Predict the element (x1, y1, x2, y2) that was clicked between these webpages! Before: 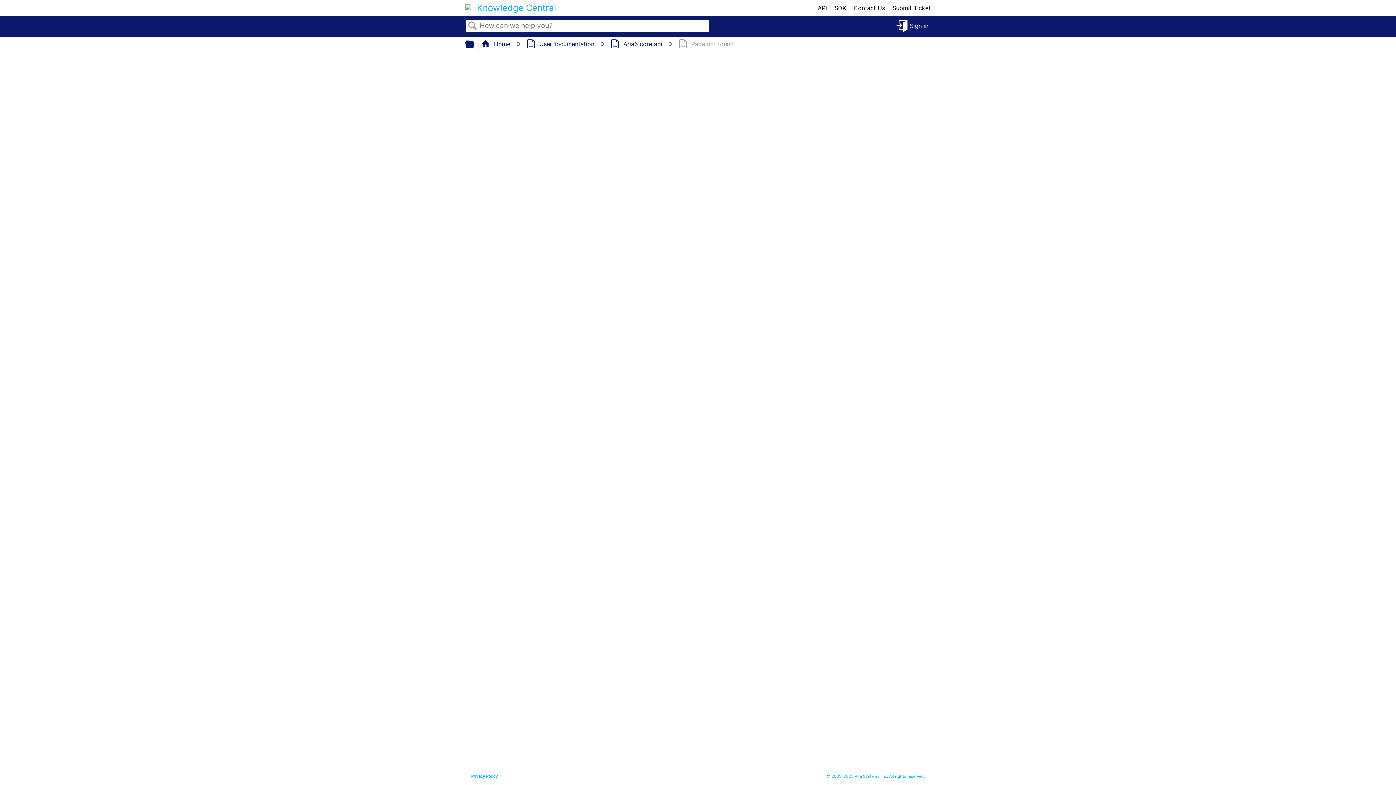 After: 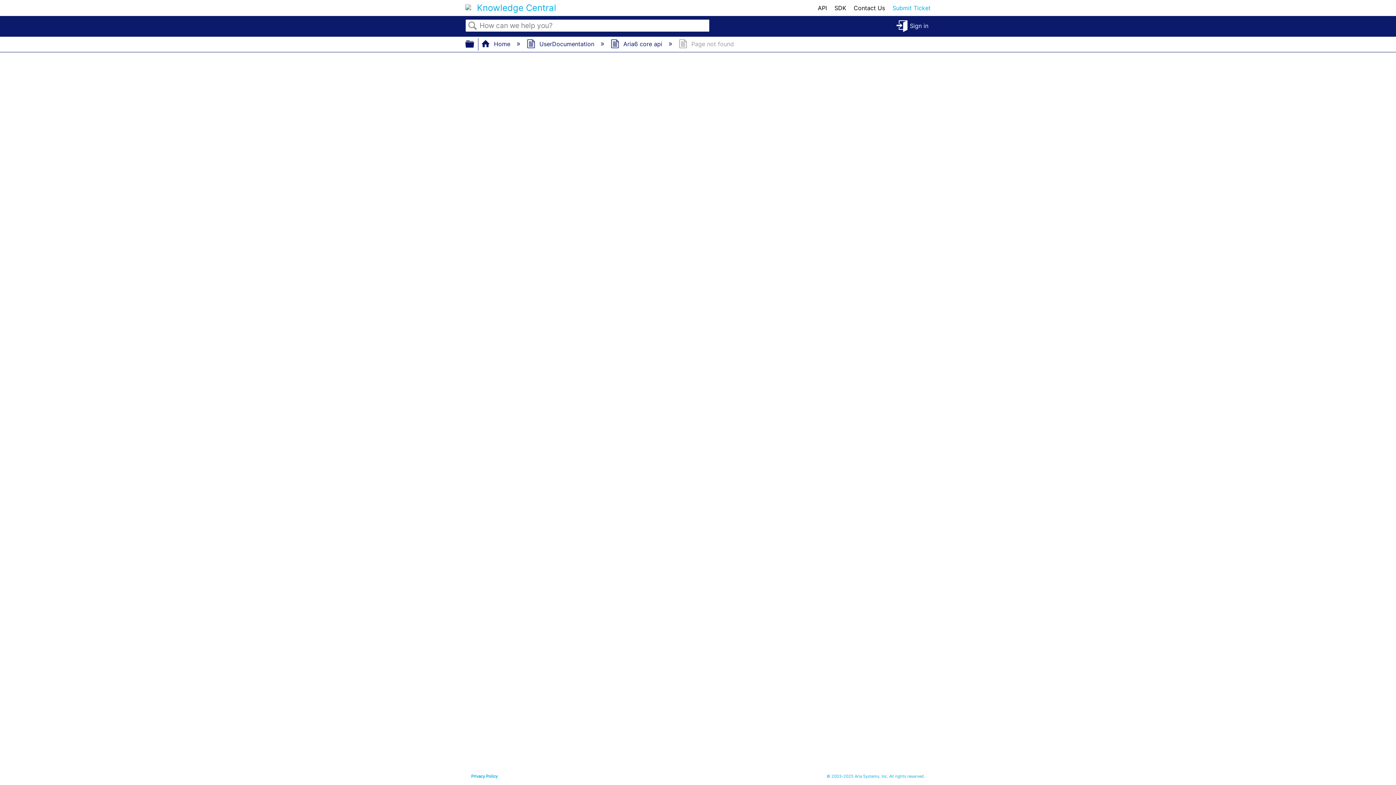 Action: bbox: (892, 4, 930, 11) label: Submit Ticket